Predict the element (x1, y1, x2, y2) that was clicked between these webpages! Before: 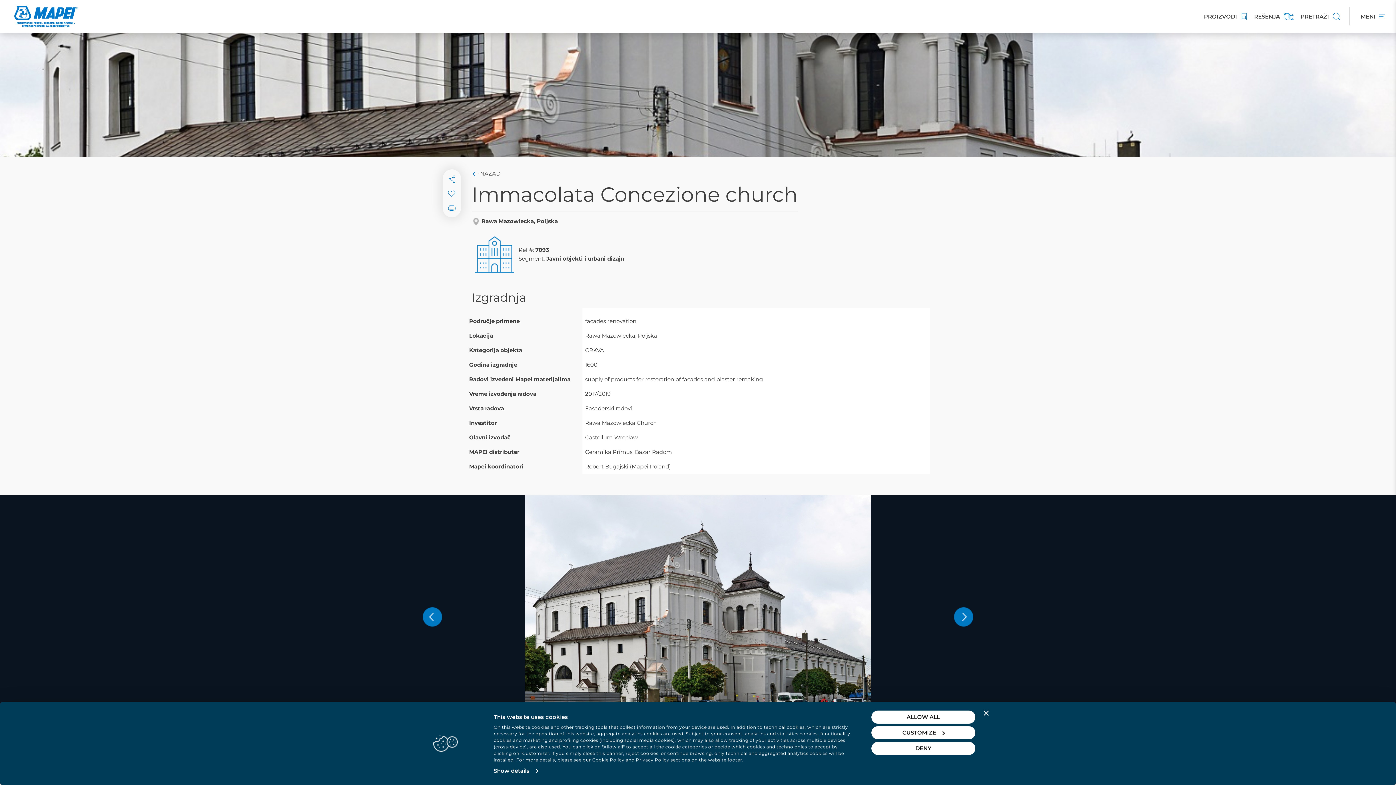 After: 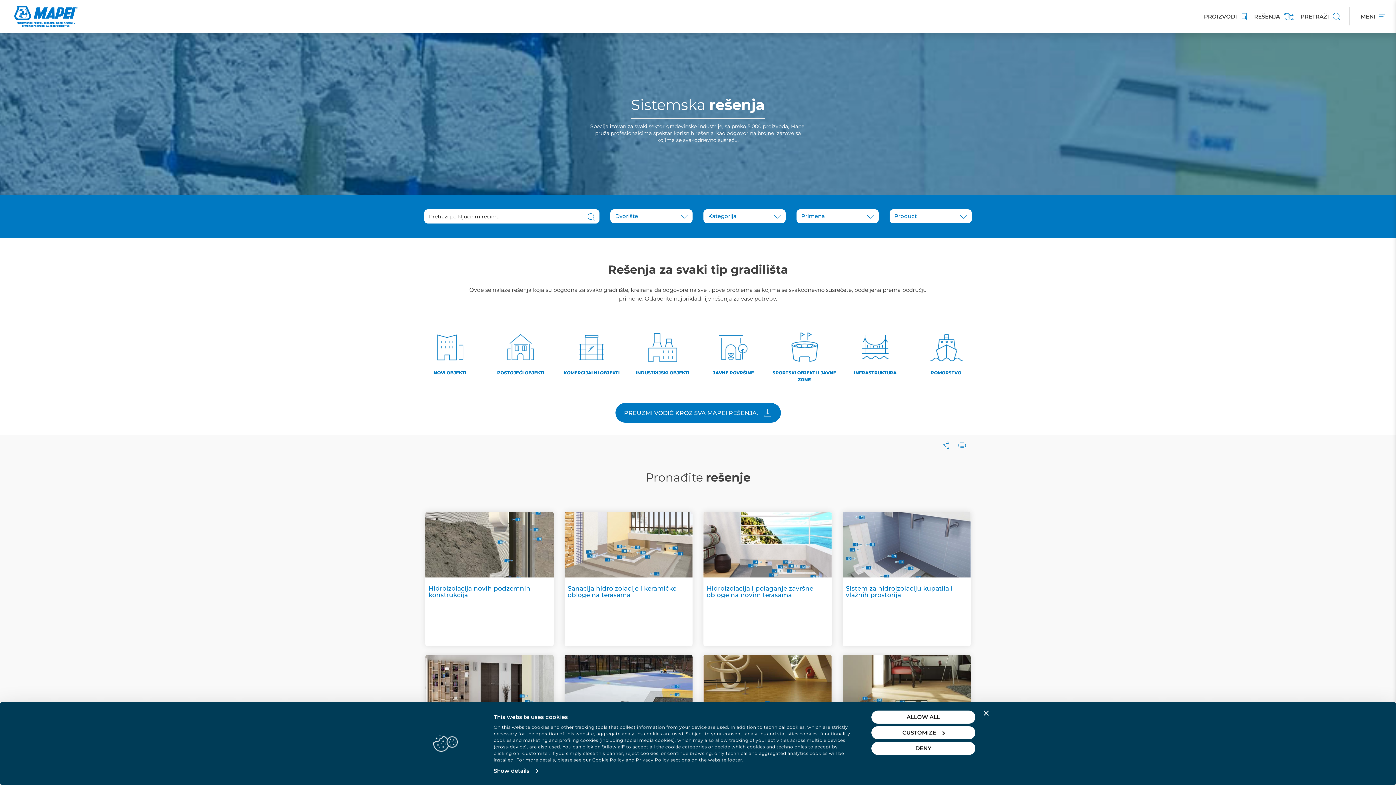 Action: bbox: (1252, 7, 1295, 25) label: REŠENJA